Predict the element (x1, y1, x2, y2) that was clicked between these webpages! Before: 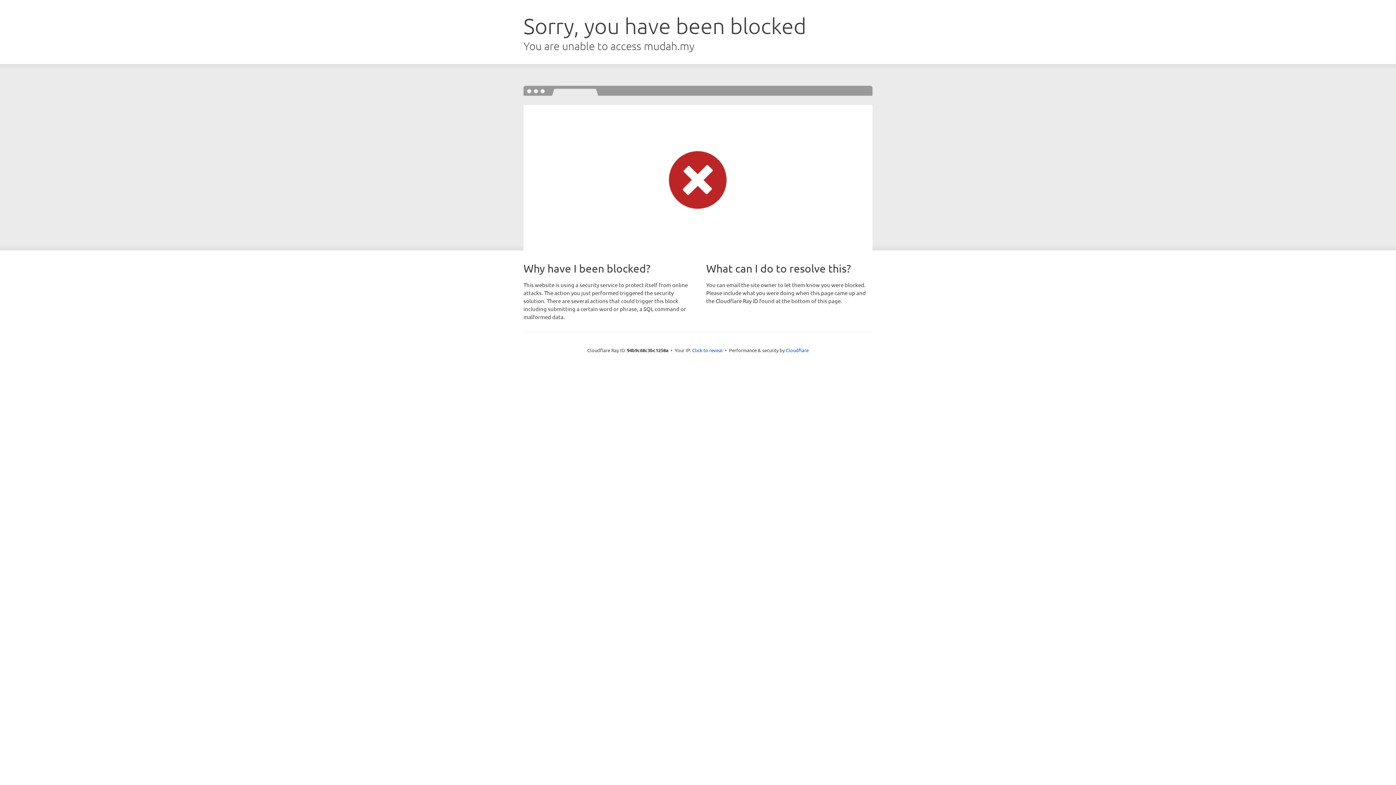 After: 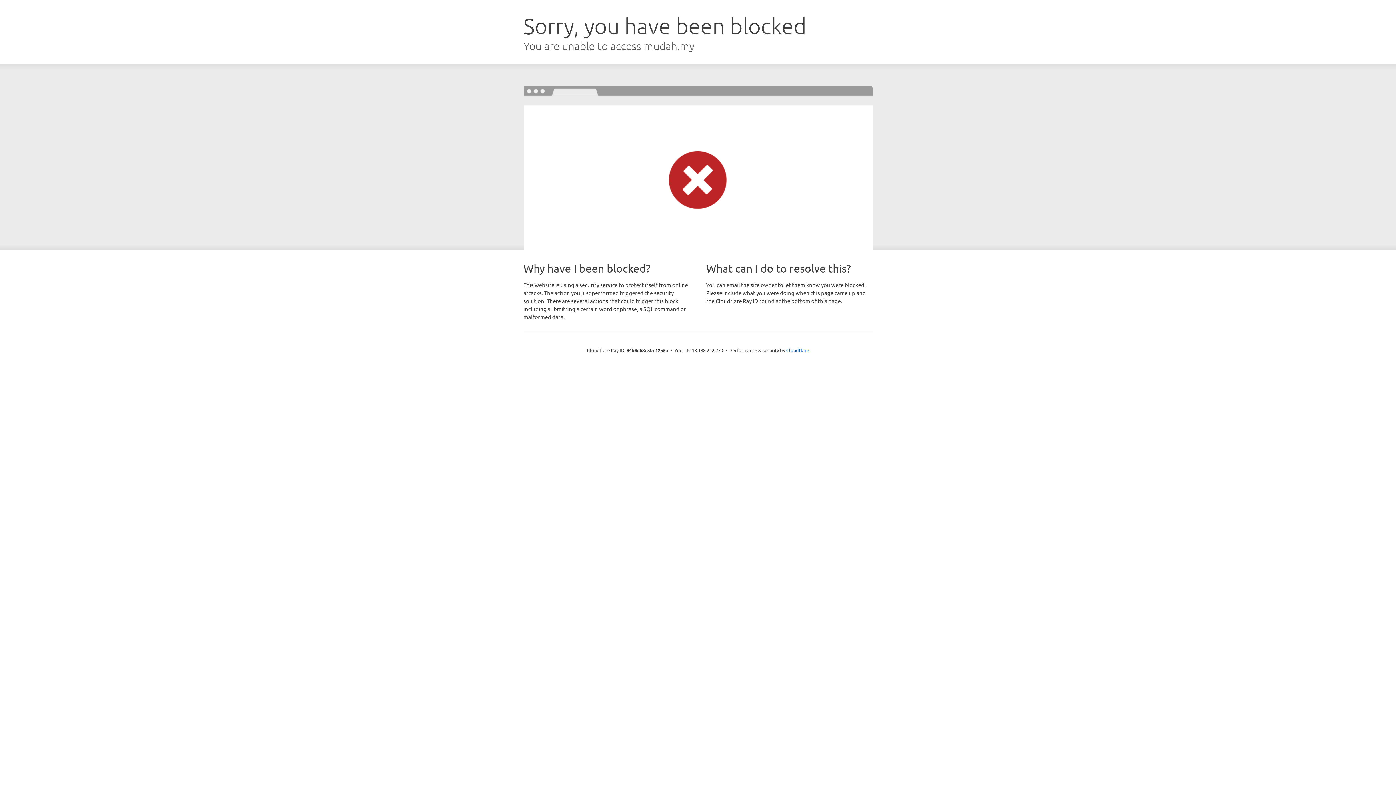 Action: label: Click to reveal bbox: (692, 346, 722, 353)